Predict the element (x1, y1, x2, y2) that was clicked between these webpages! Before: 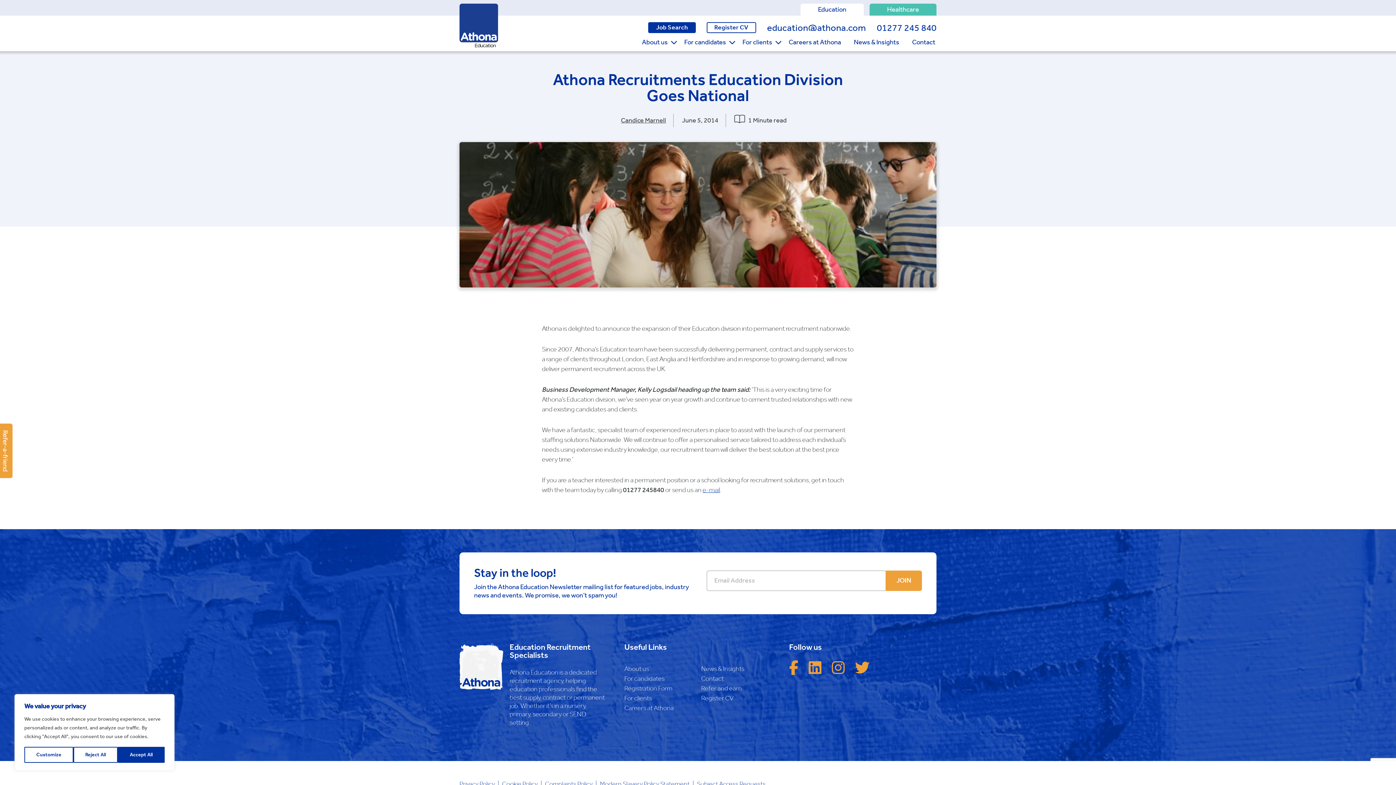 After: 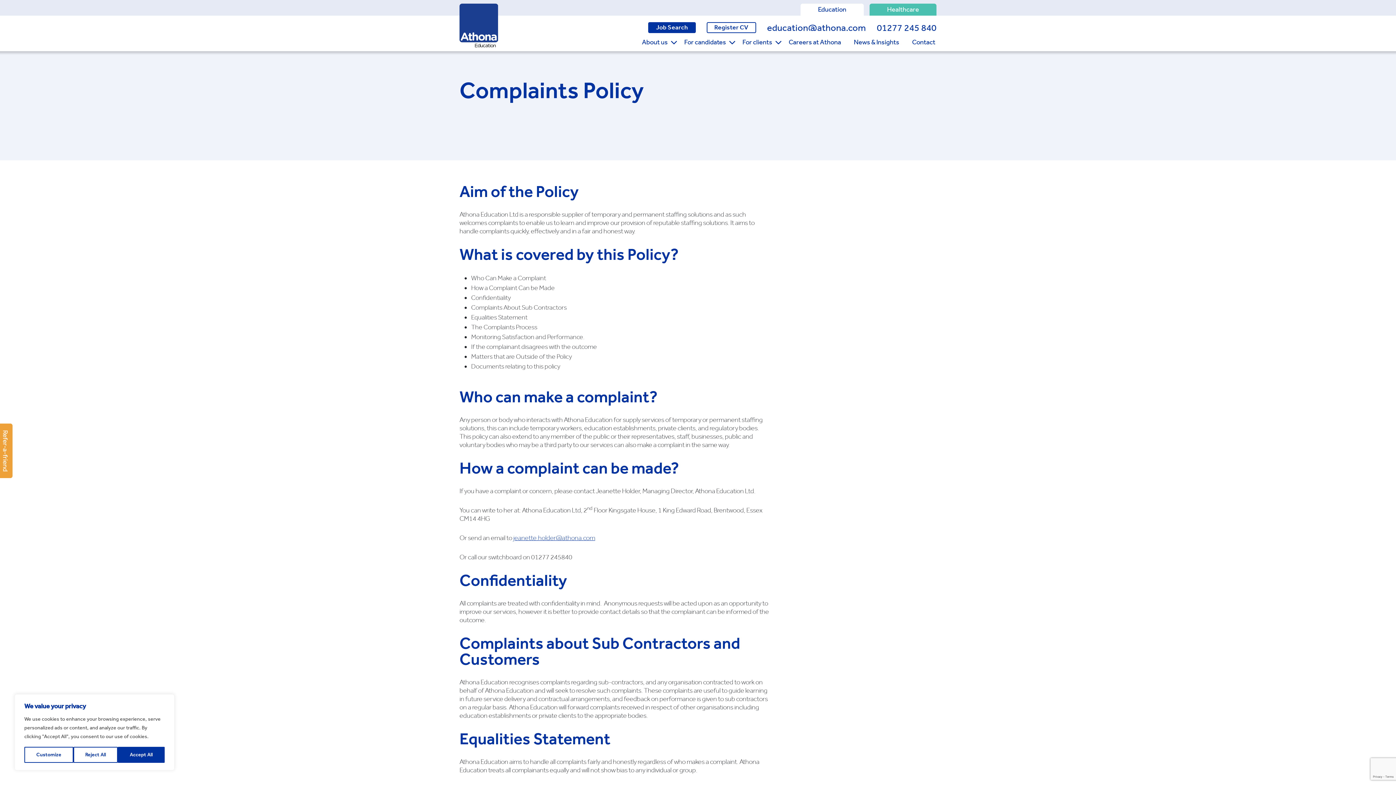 Action: label: Complaints Policy bbox: (545, 779, 600, 789)